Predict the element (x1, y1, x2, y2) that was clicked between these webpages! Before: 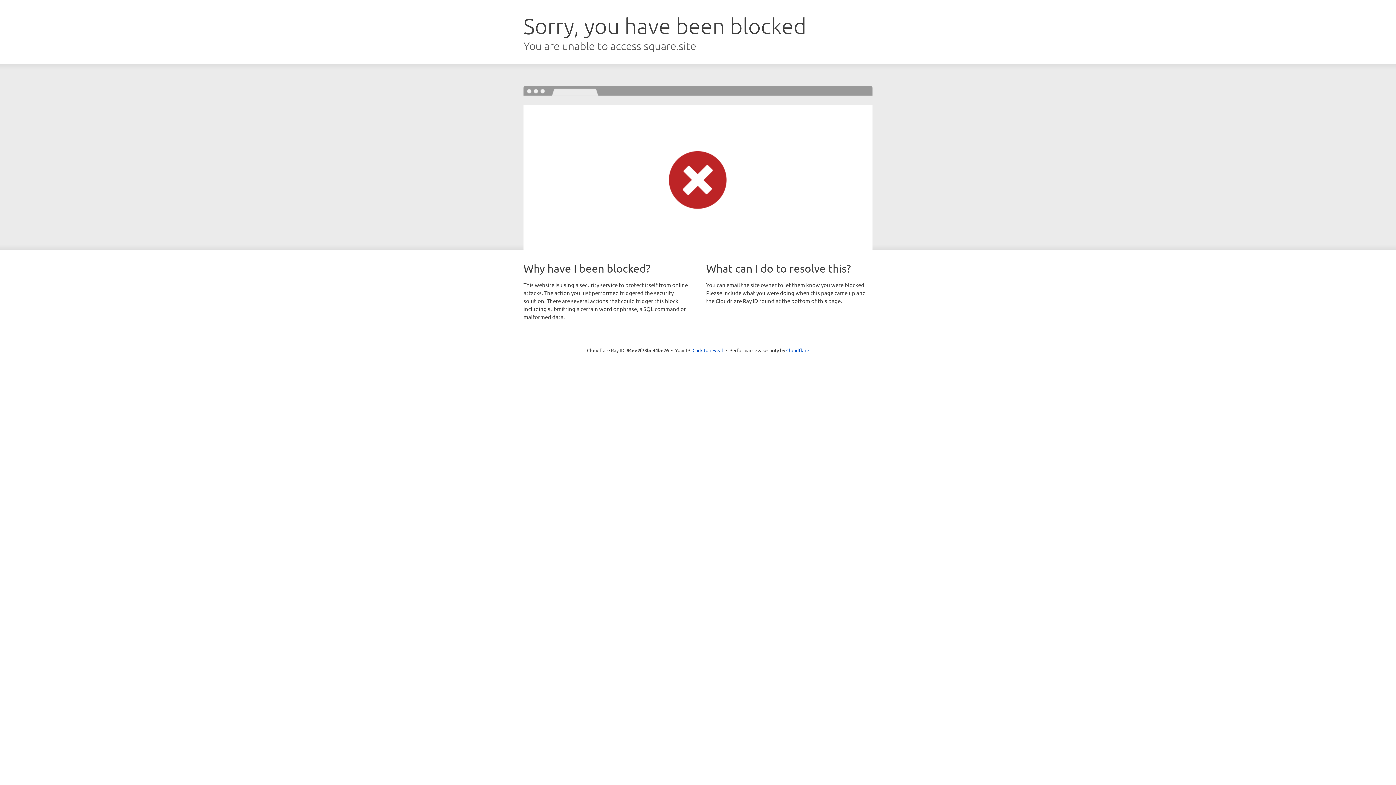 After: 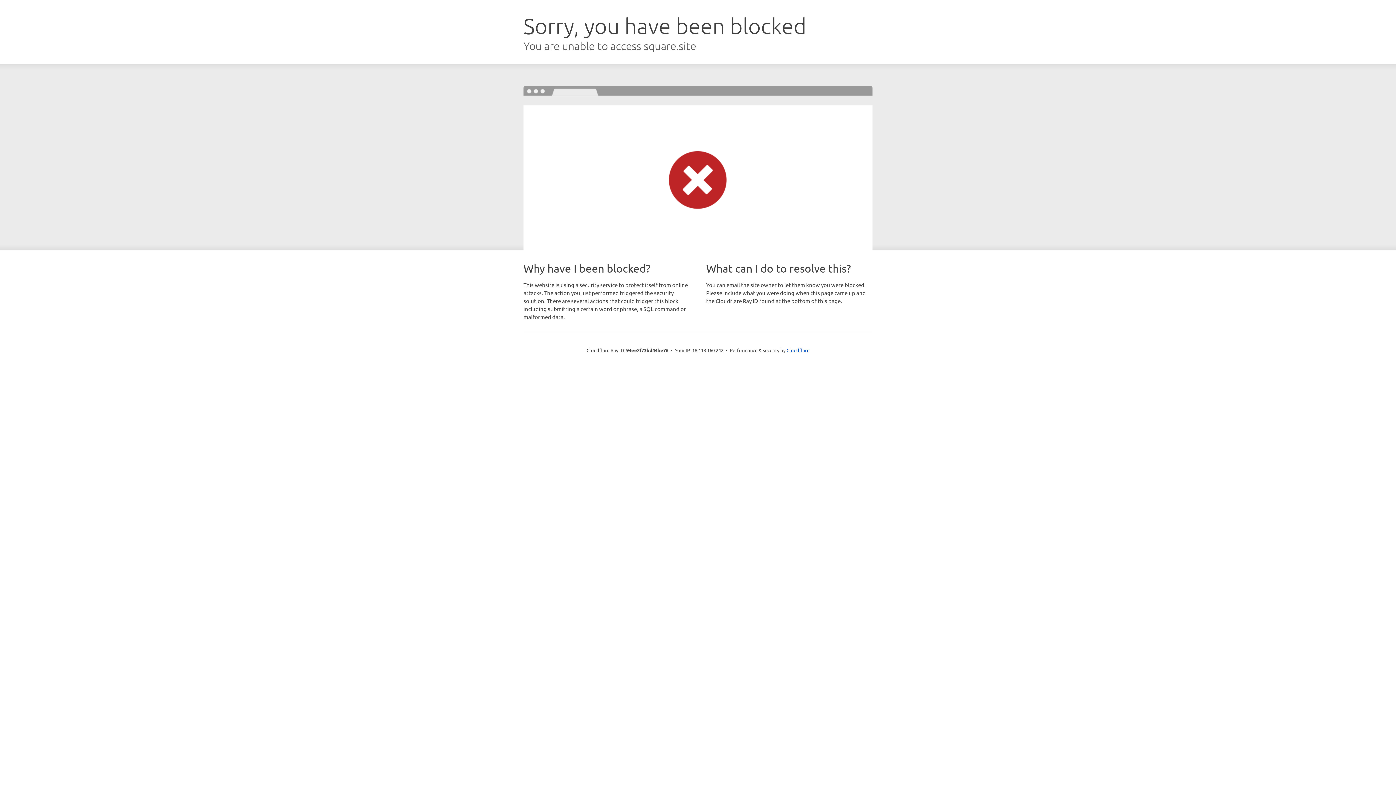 Action: bbox: (692, 346, 723, 353) label: Click to reveal